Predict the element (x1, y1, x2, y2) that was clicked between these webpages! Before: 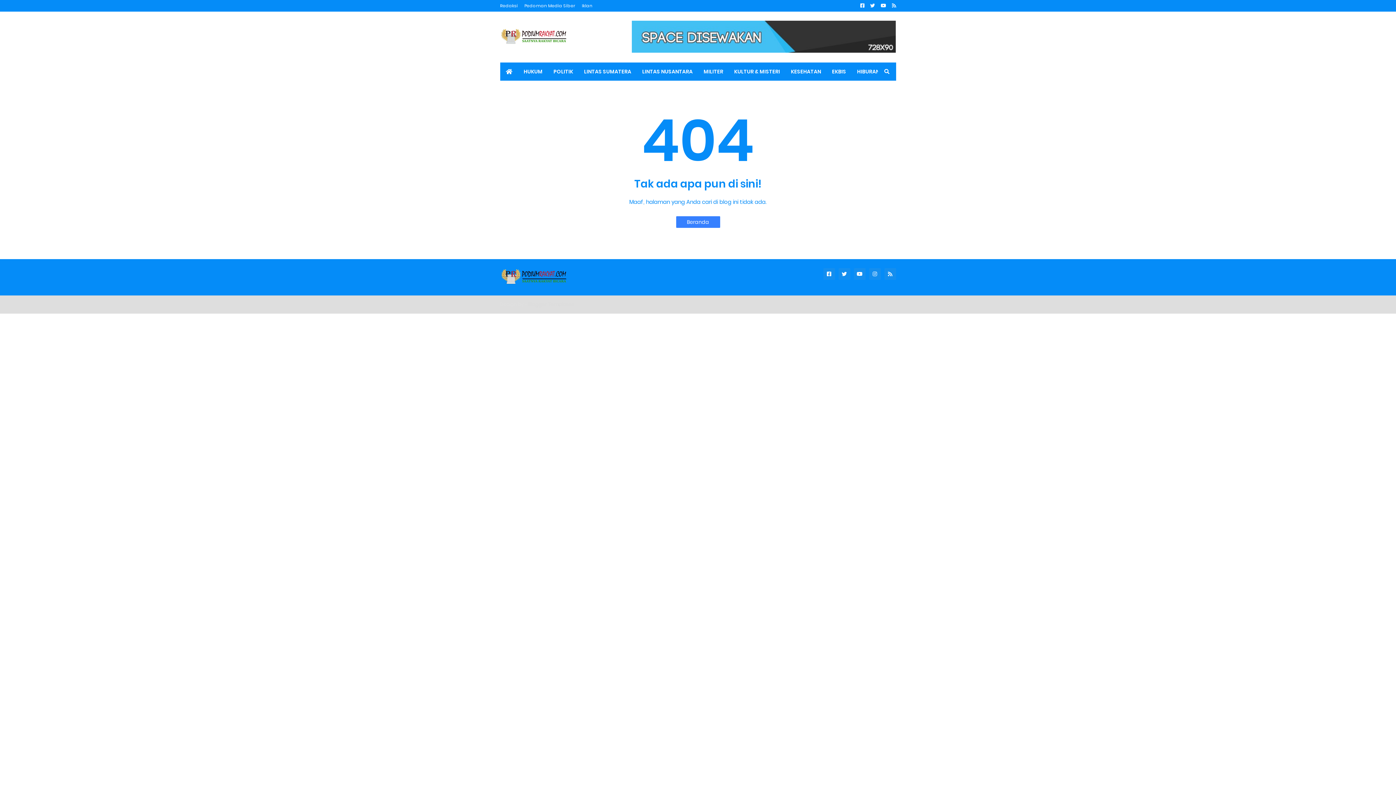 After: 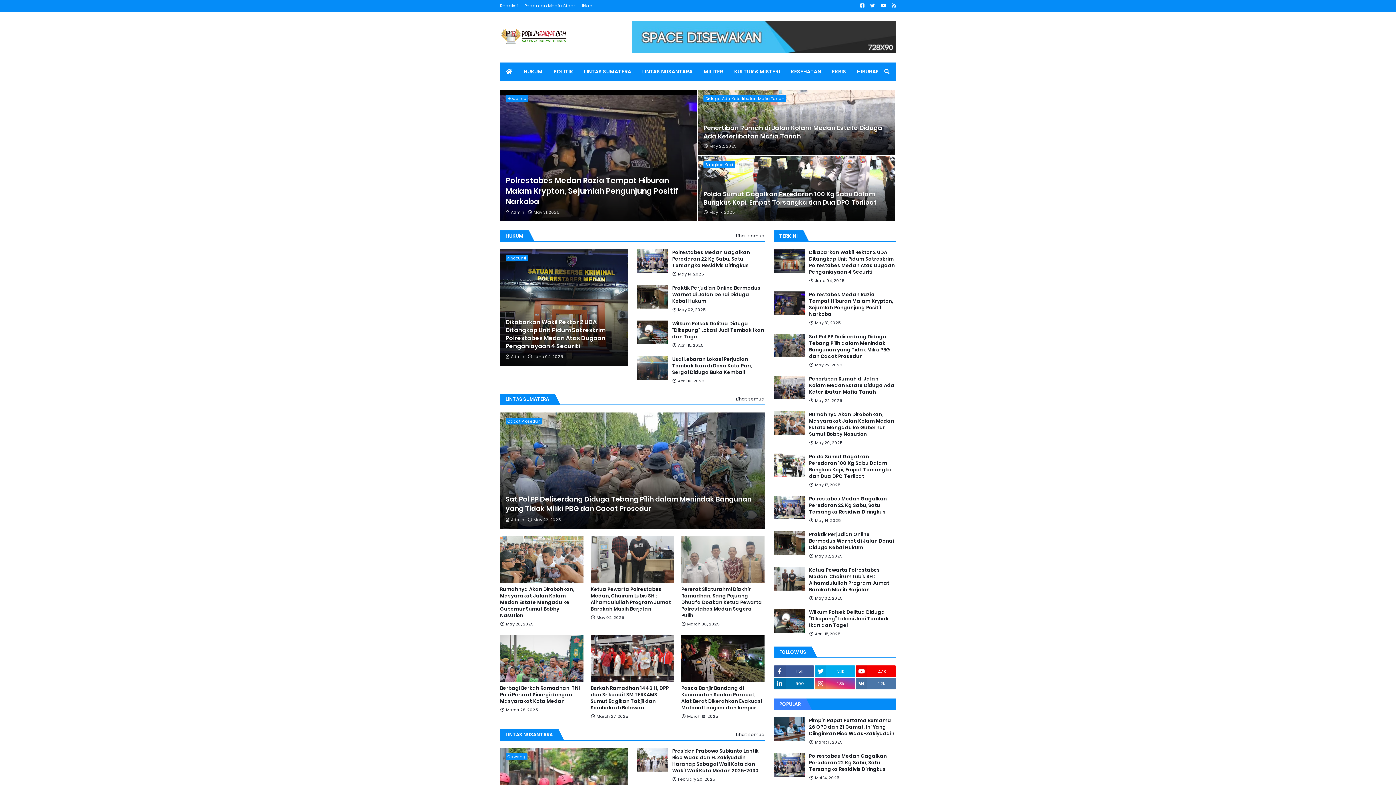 Action: bbox: (500, 28, 624, 46)